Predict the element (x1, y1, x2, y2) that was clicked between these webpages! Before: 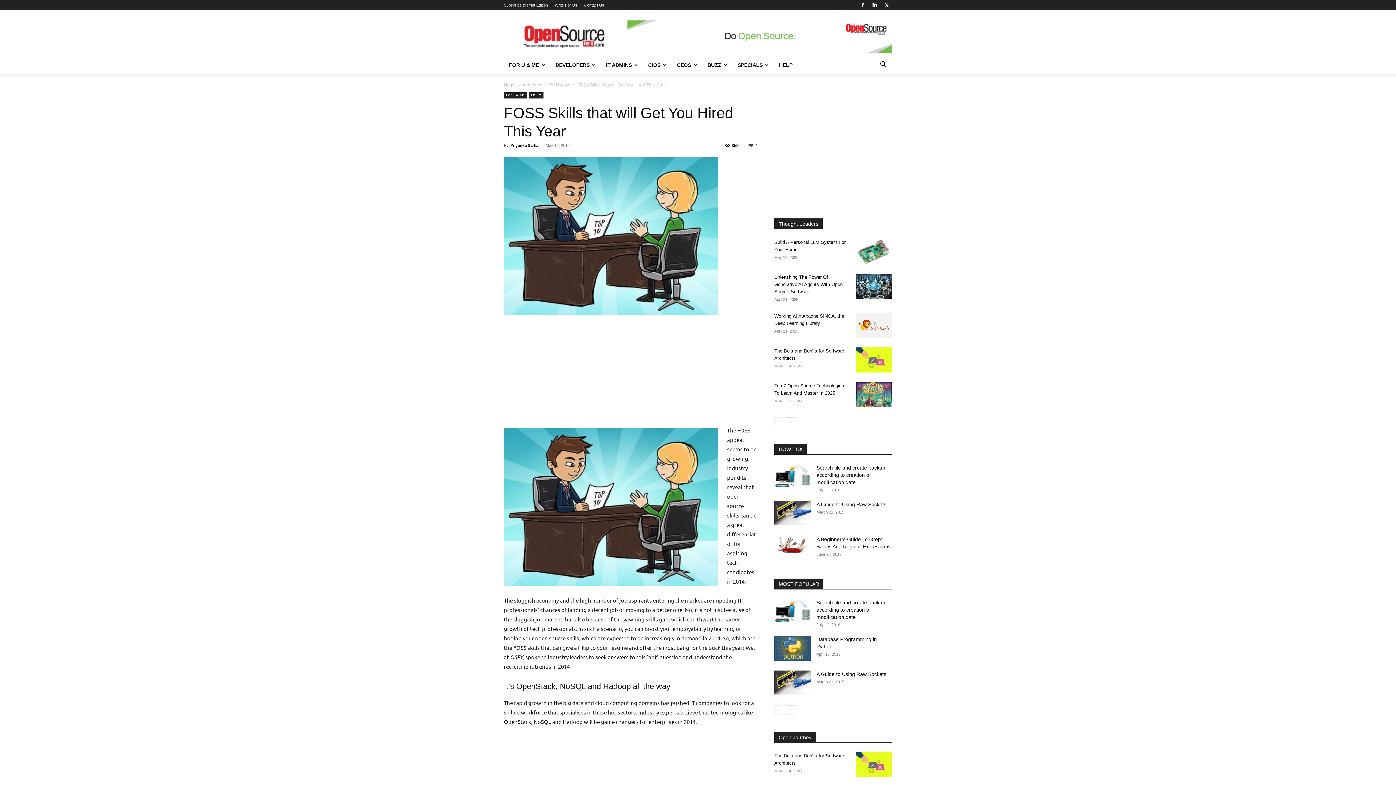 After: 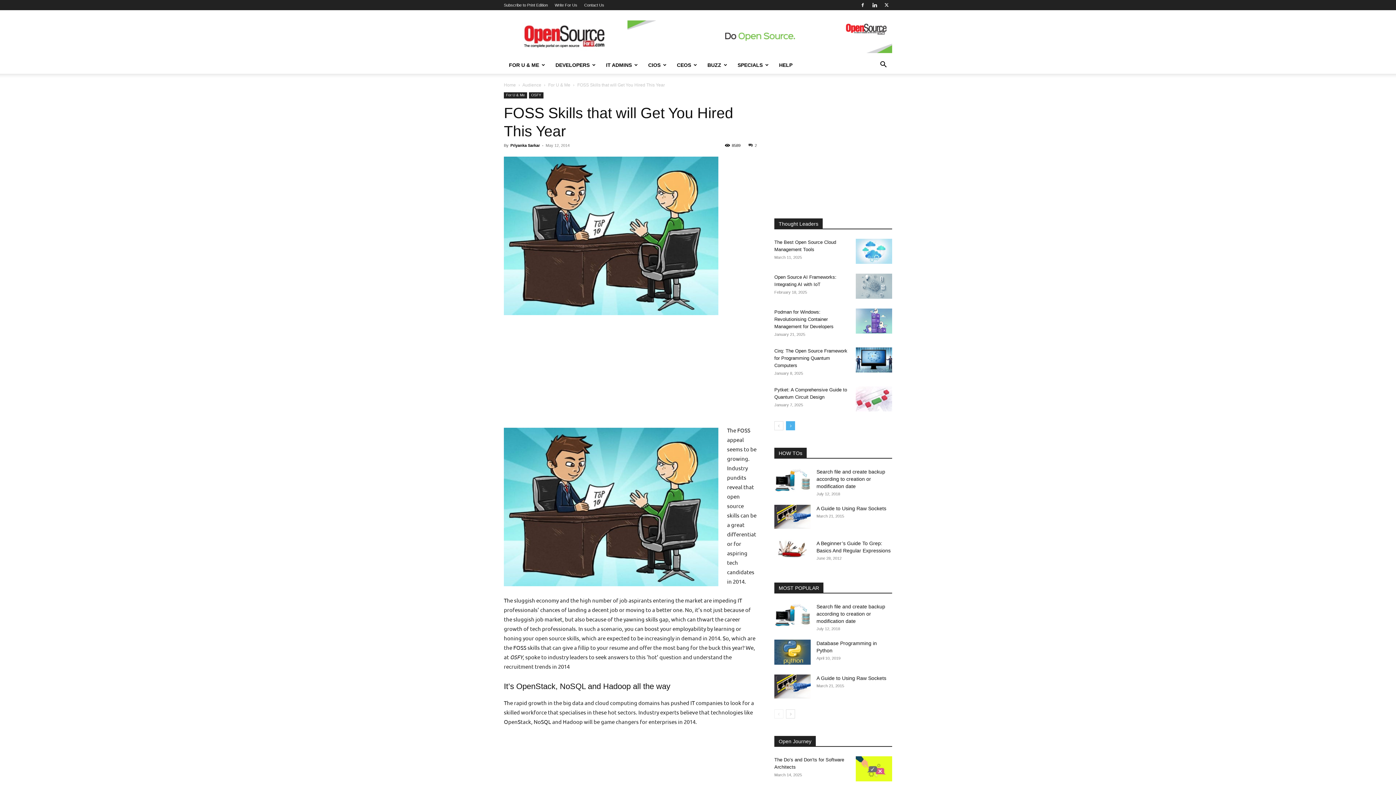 Action: label: next-page bbox: (786, 417, 795, 426)